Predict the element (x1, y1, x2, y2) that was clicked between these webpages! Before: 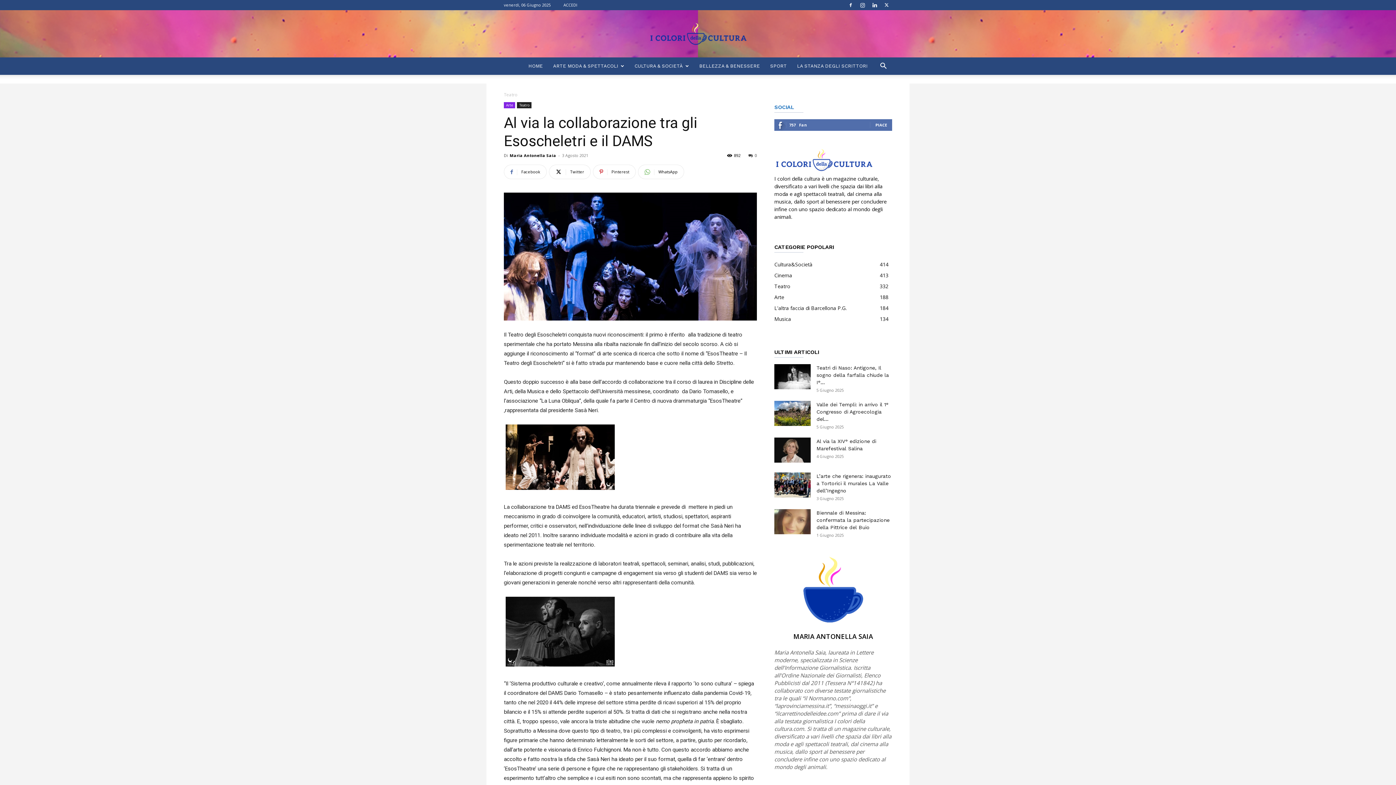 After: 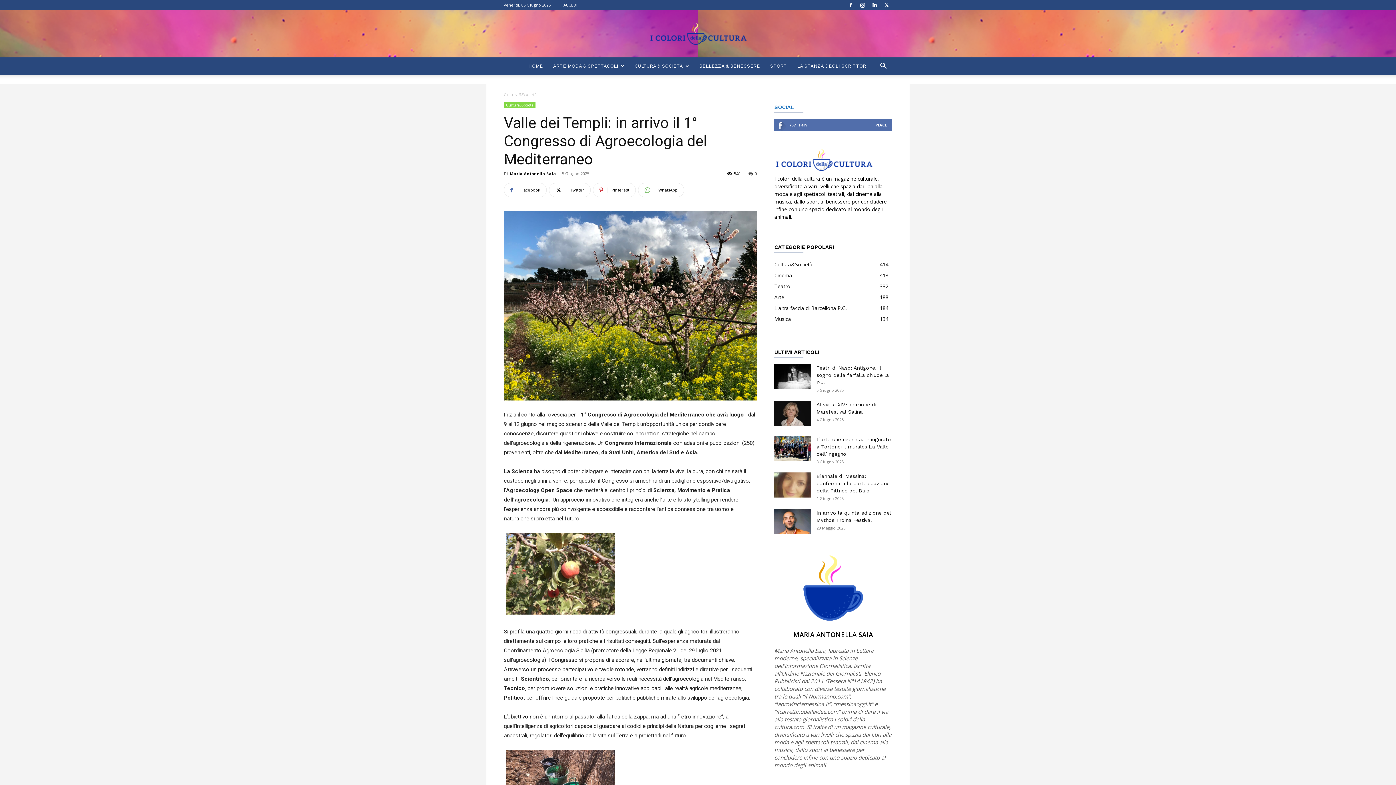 Action: label: Valle dei Templi: in arrivo il 1° Congresso di Agroecologia del... bbox: (816, 401, 888, 422)